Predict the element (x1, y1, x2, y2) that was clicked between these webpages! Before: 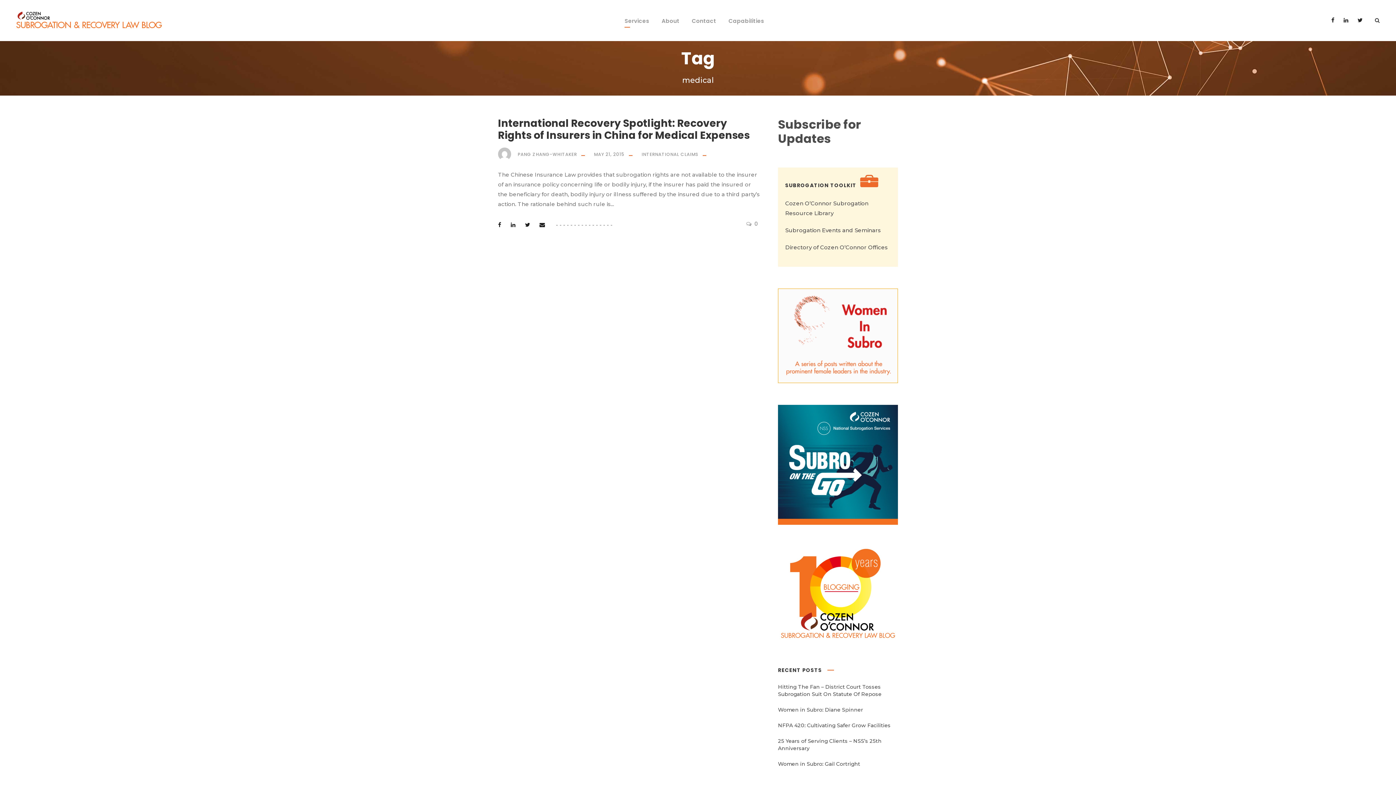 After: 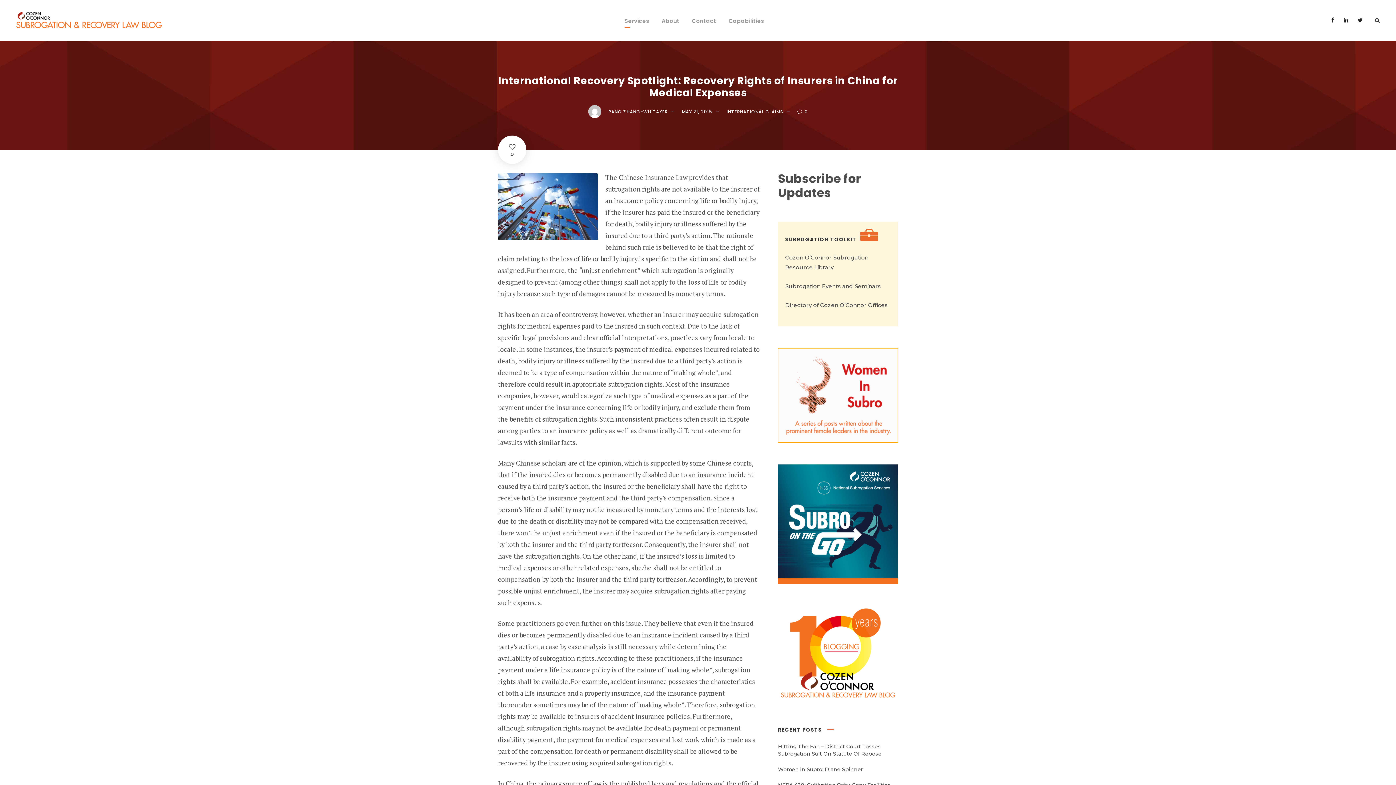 Action: label: International Recovery Spotlight: Recovery Rights of Insurers in China for Medical Expenses bbox: (498, 116, 749, 142)